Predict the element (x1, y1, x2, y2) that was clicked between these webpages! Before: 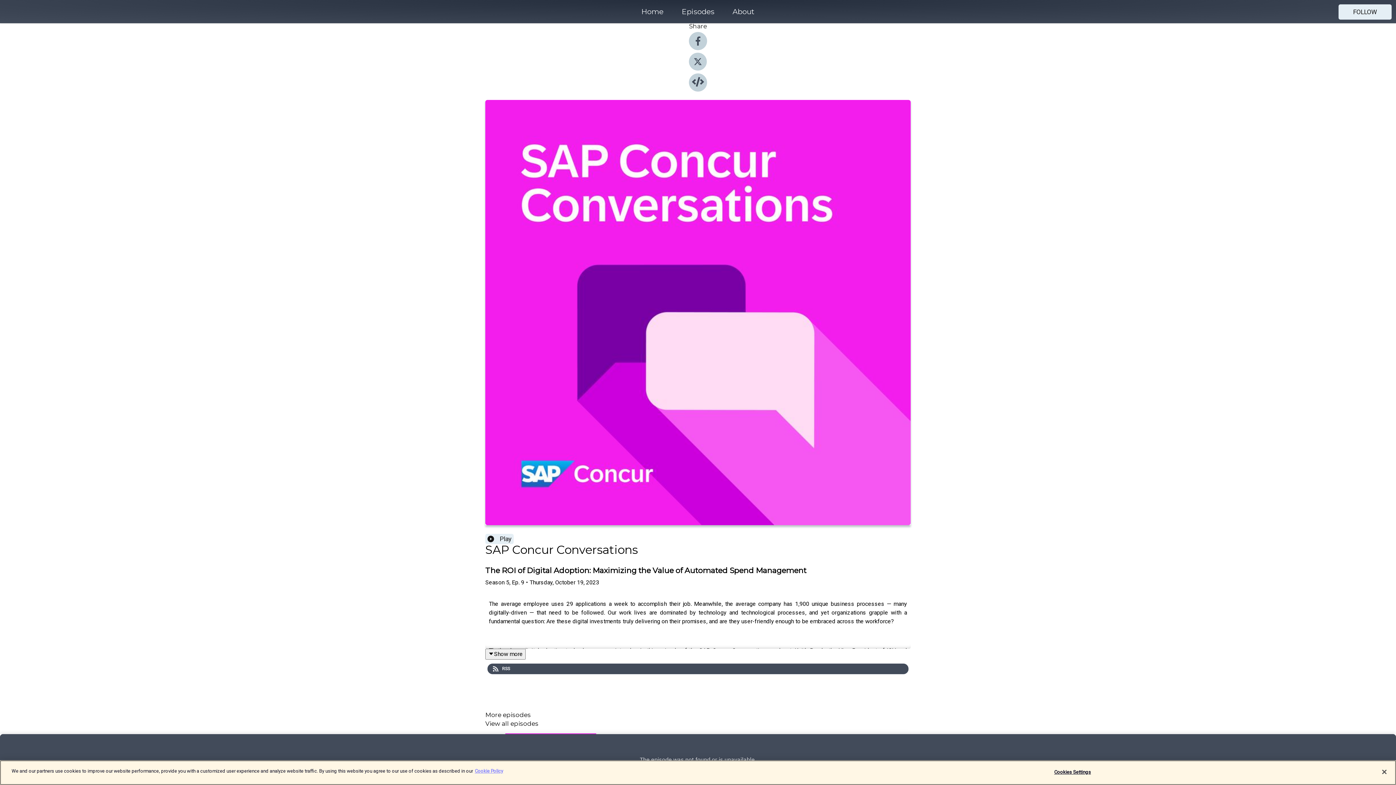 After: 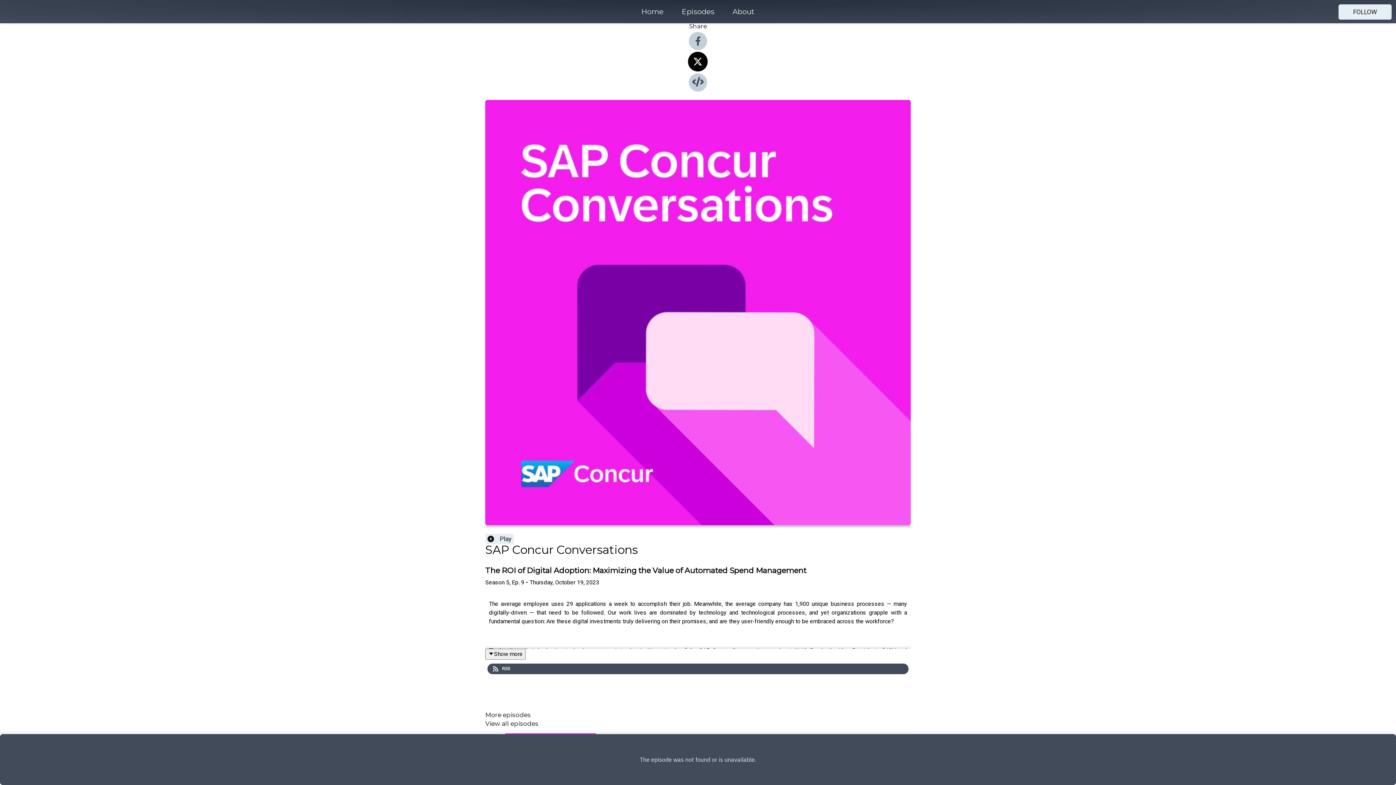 Action: bbox: (689, 65, 707, 72)